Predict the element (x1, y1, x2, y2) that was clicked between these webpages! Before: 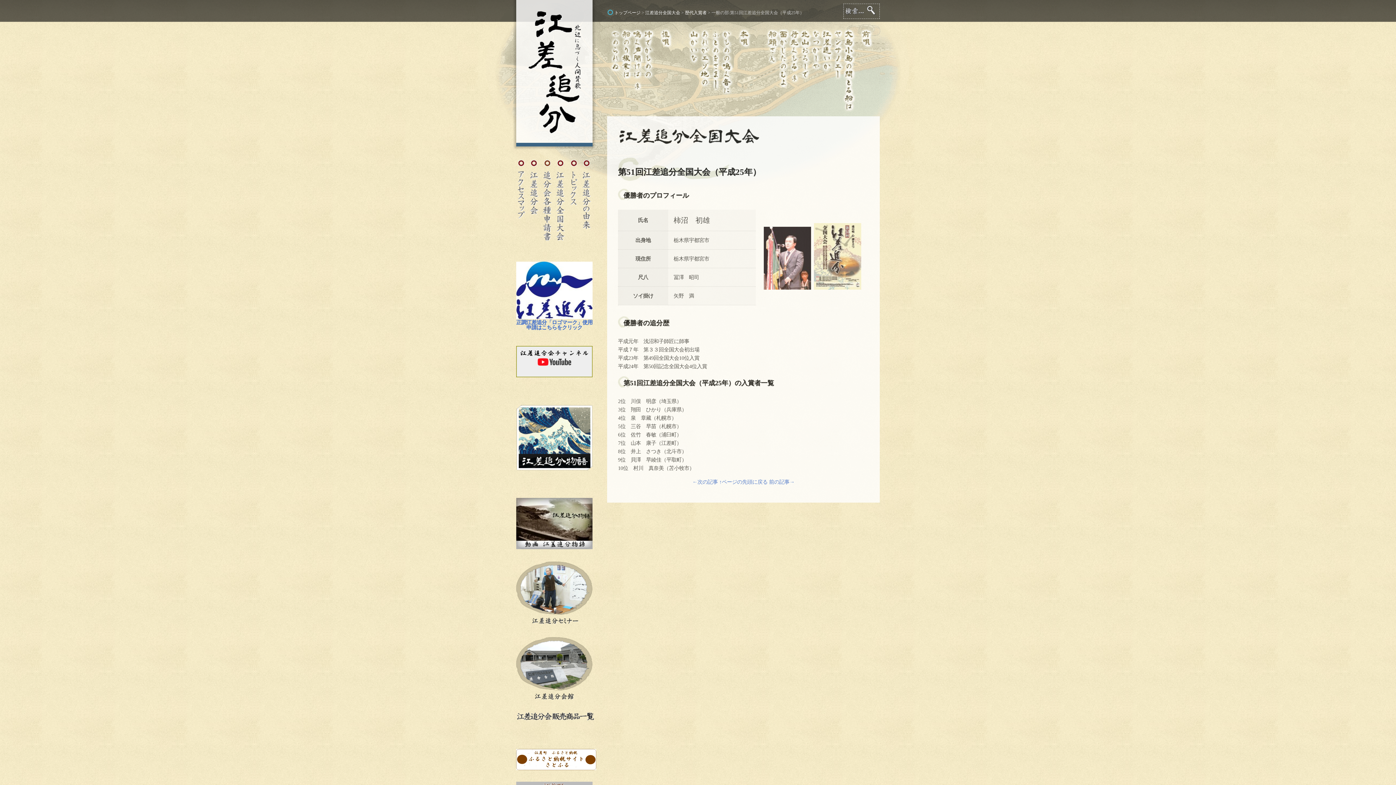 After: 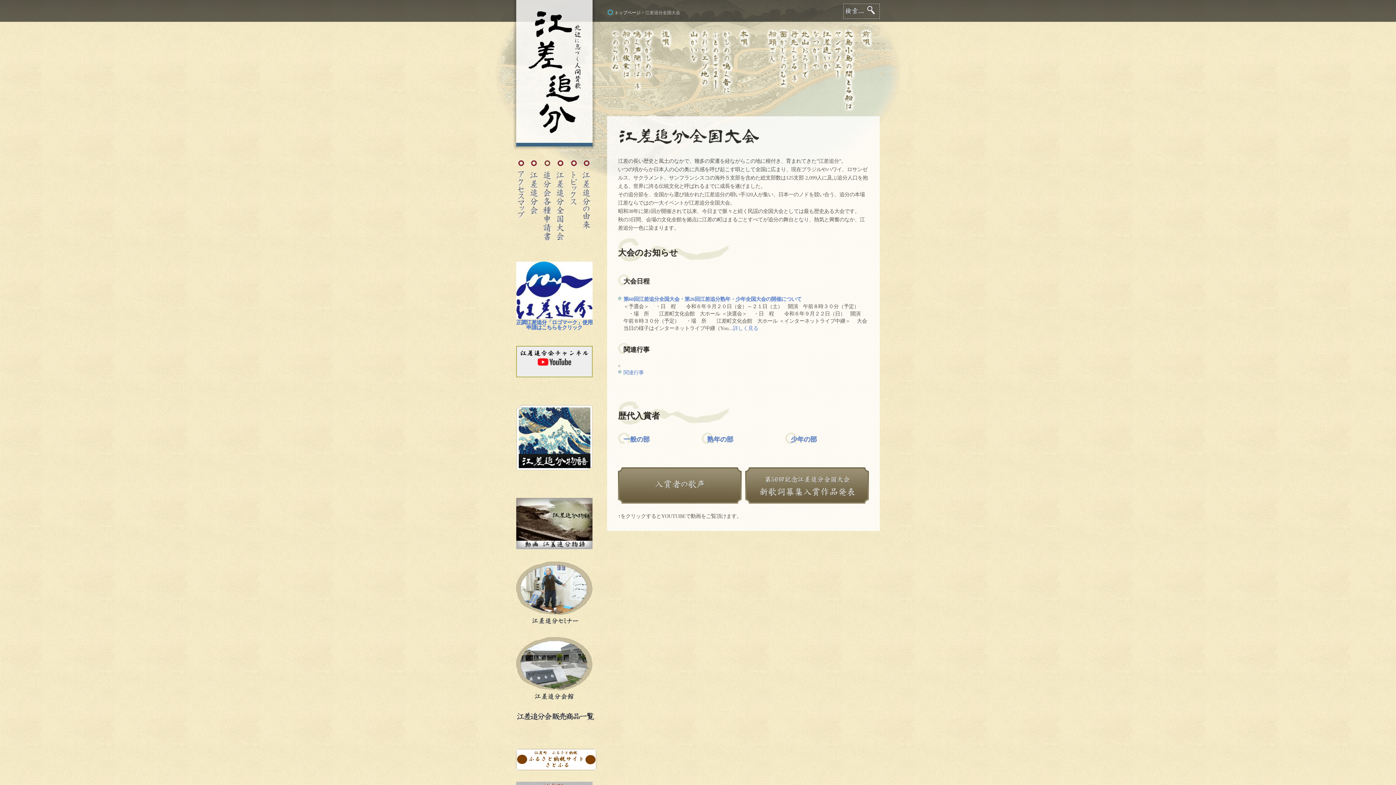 Action: bbox: (554, 152, 567, 243) label: 江差追分全国大会